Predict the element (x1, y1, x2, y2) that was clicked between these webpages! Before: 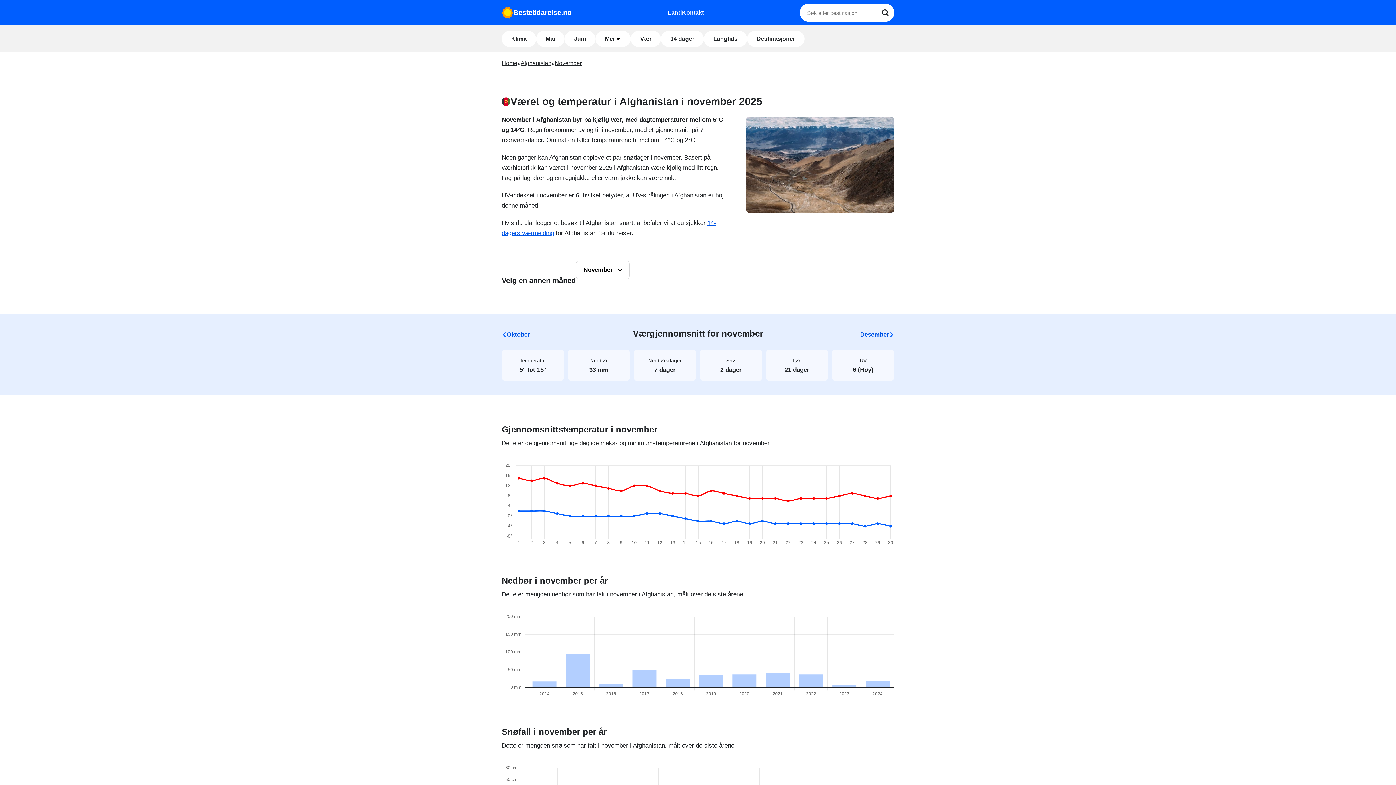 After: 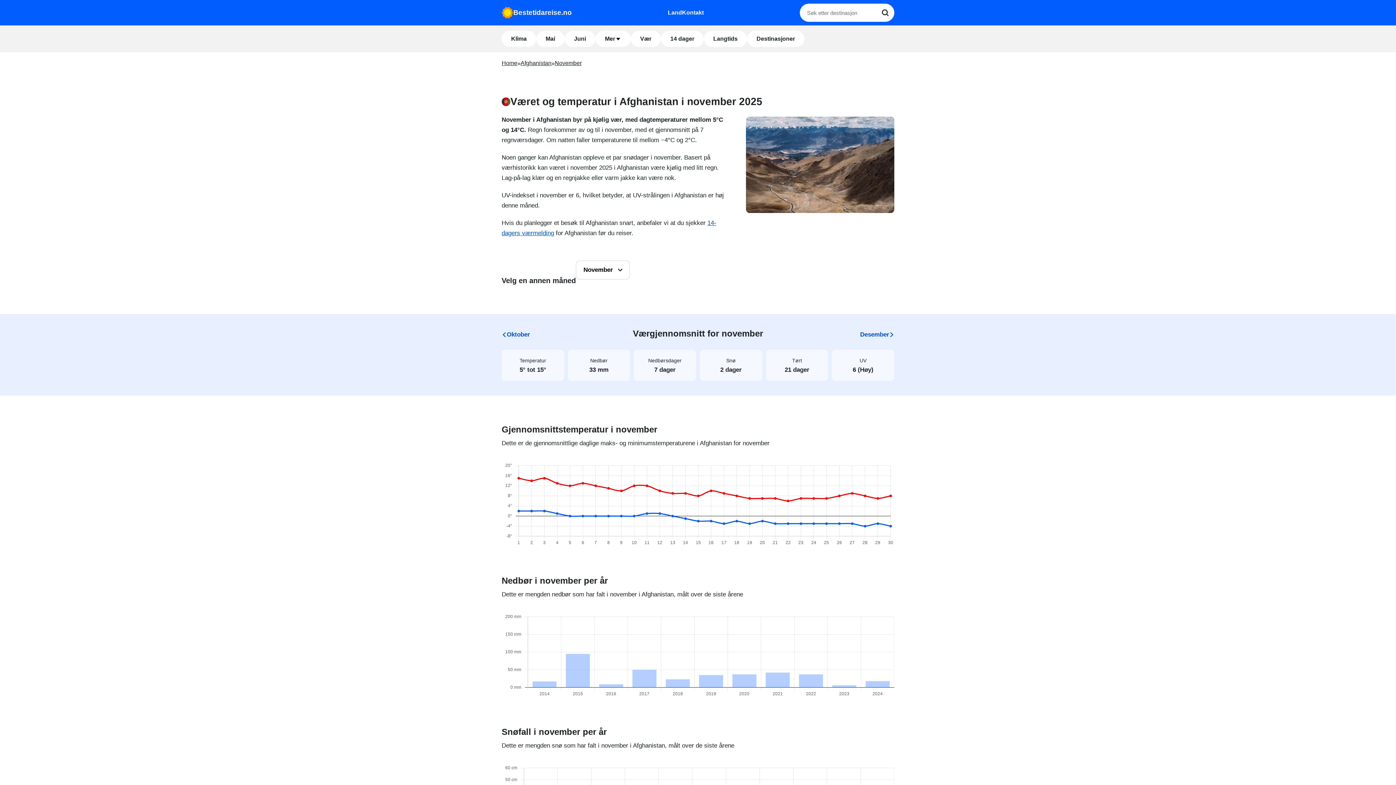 Action: bbox: (554, 60, 581, 66) label: November